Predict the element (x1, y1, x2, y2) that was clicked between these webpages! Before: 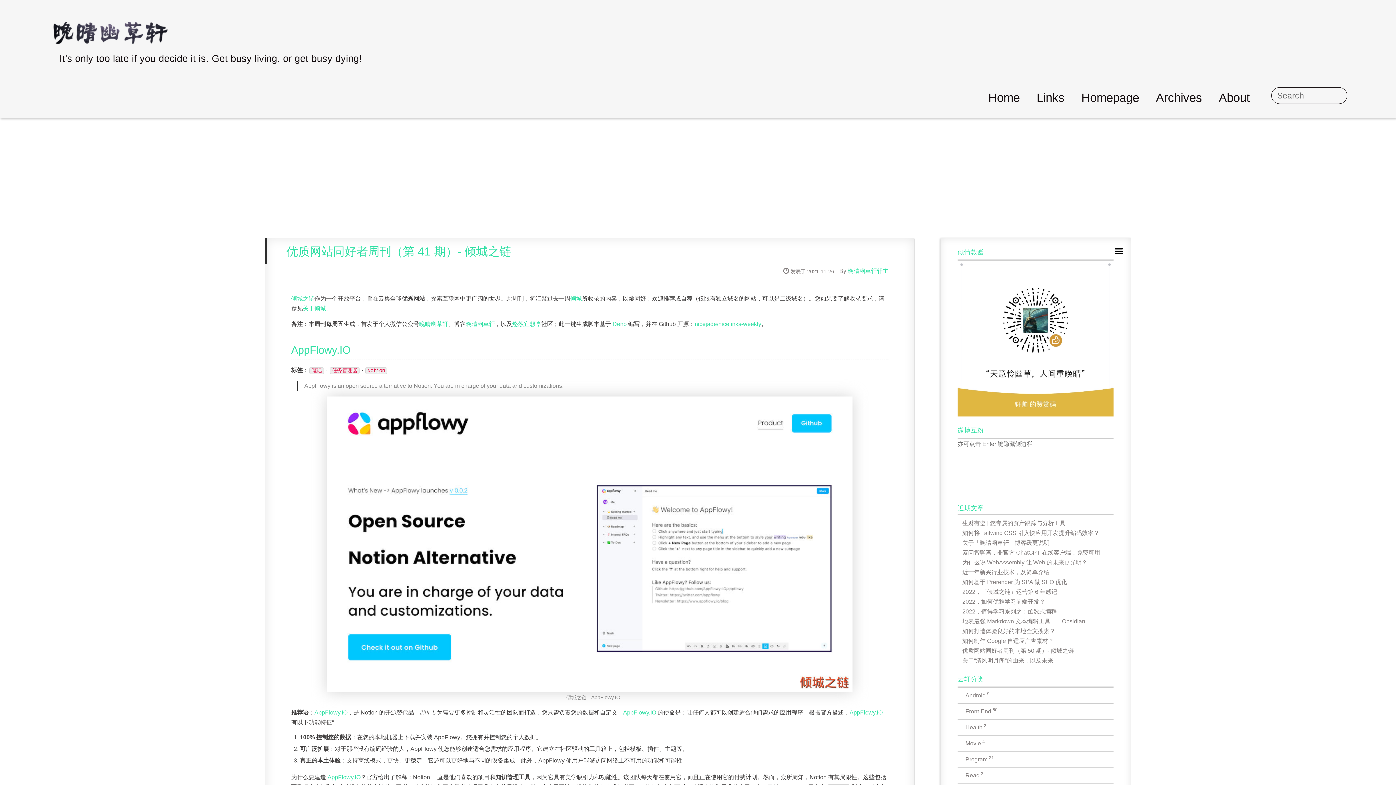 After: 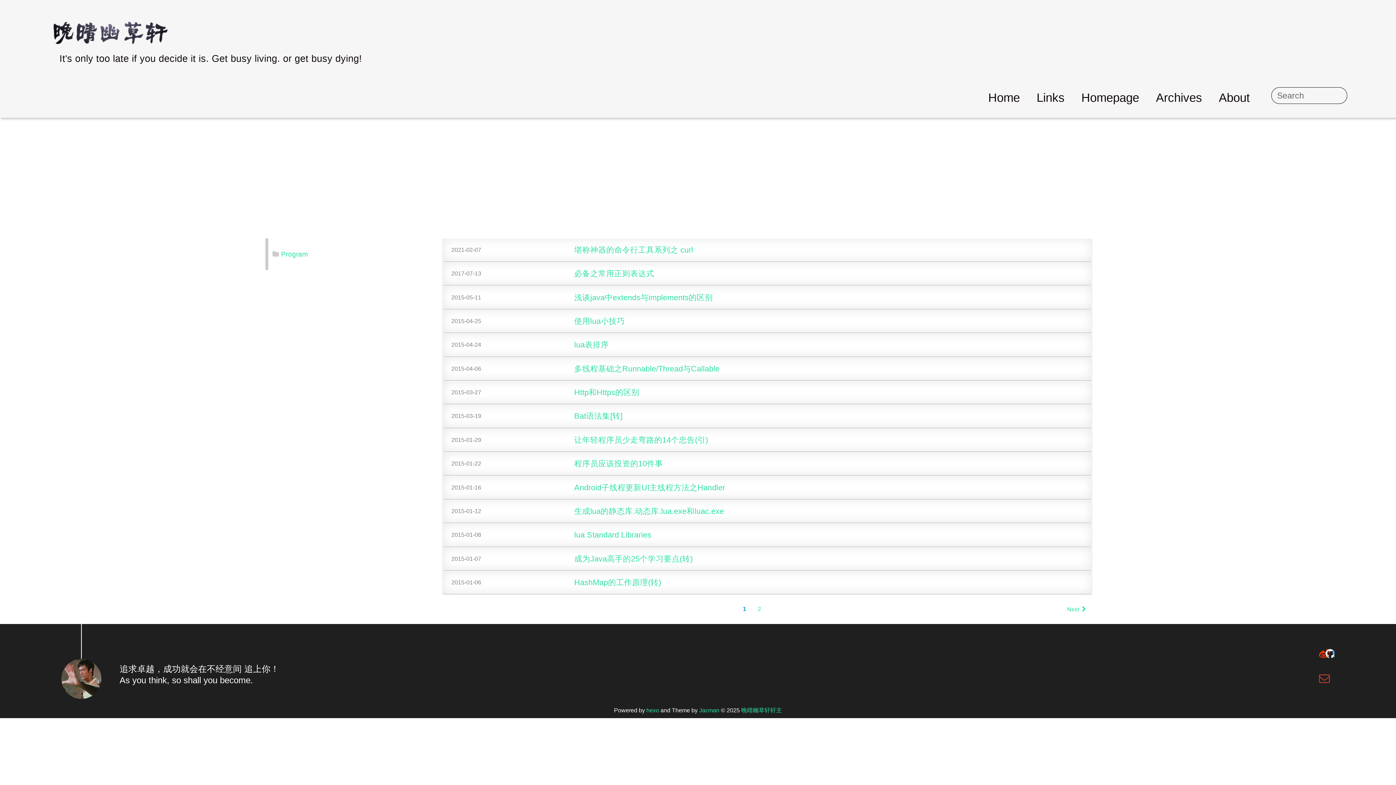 Action: bbox: (957, 752, 1113, 767) label: Program21